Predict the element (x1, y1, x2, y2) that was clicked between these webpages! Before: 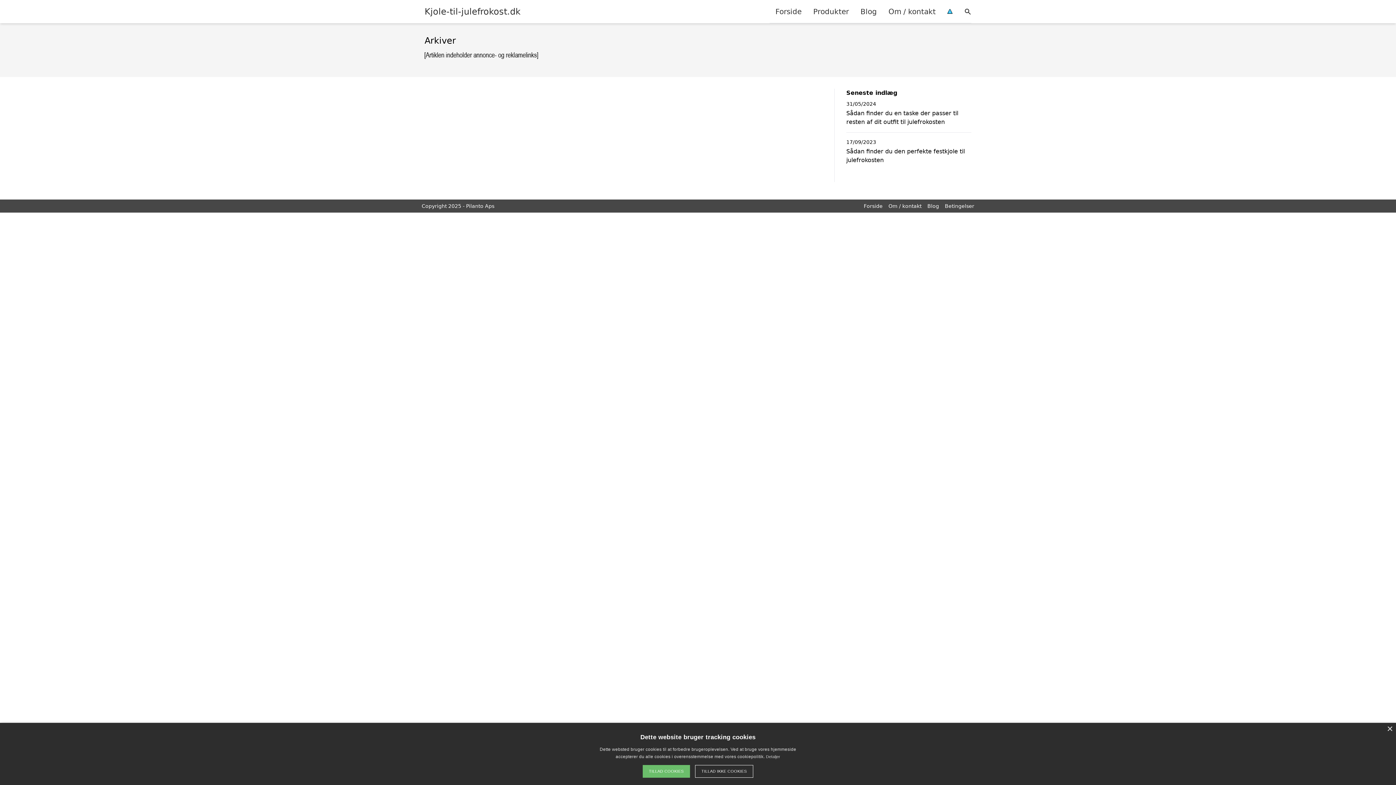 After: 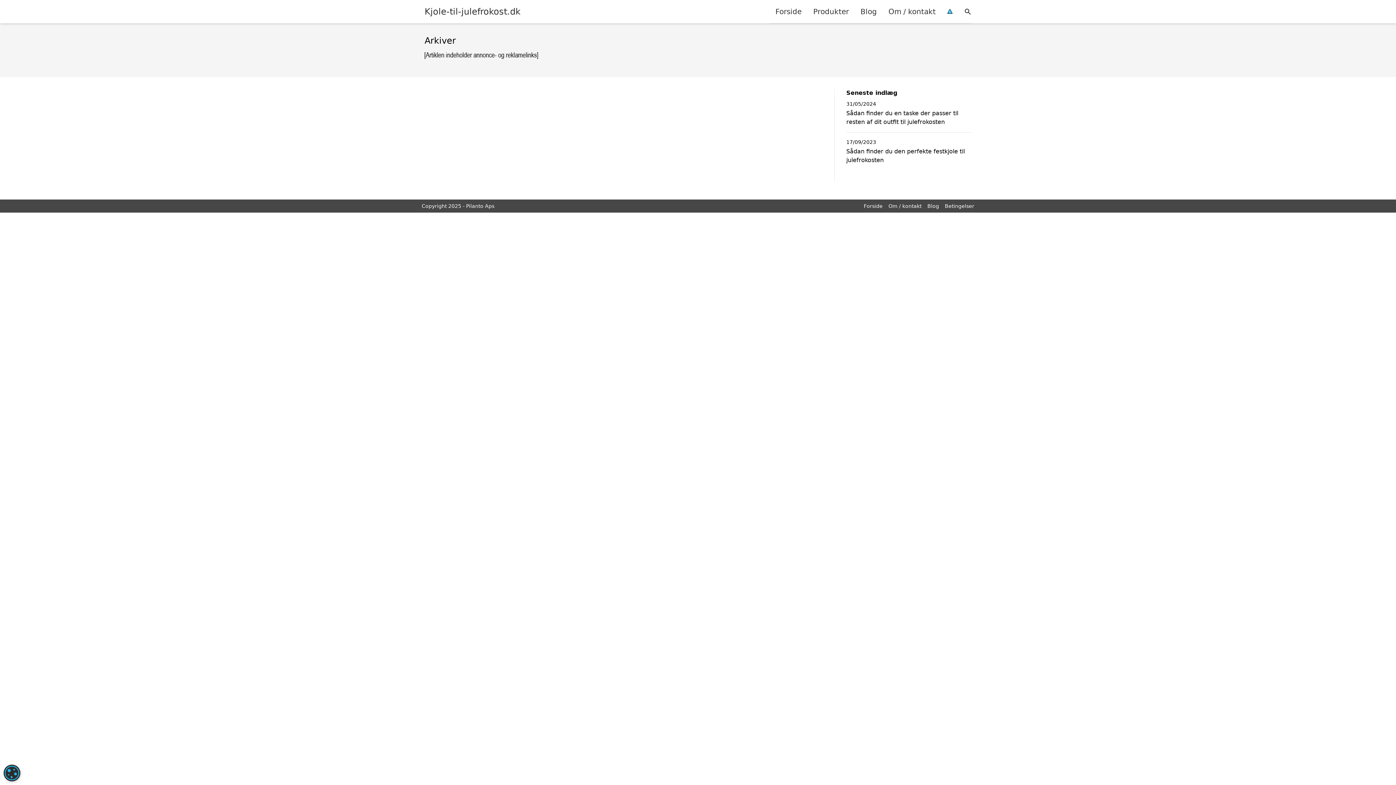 Action: bbox: (695, 765, 753, 778) label: TILLAD IKKE COOKIES